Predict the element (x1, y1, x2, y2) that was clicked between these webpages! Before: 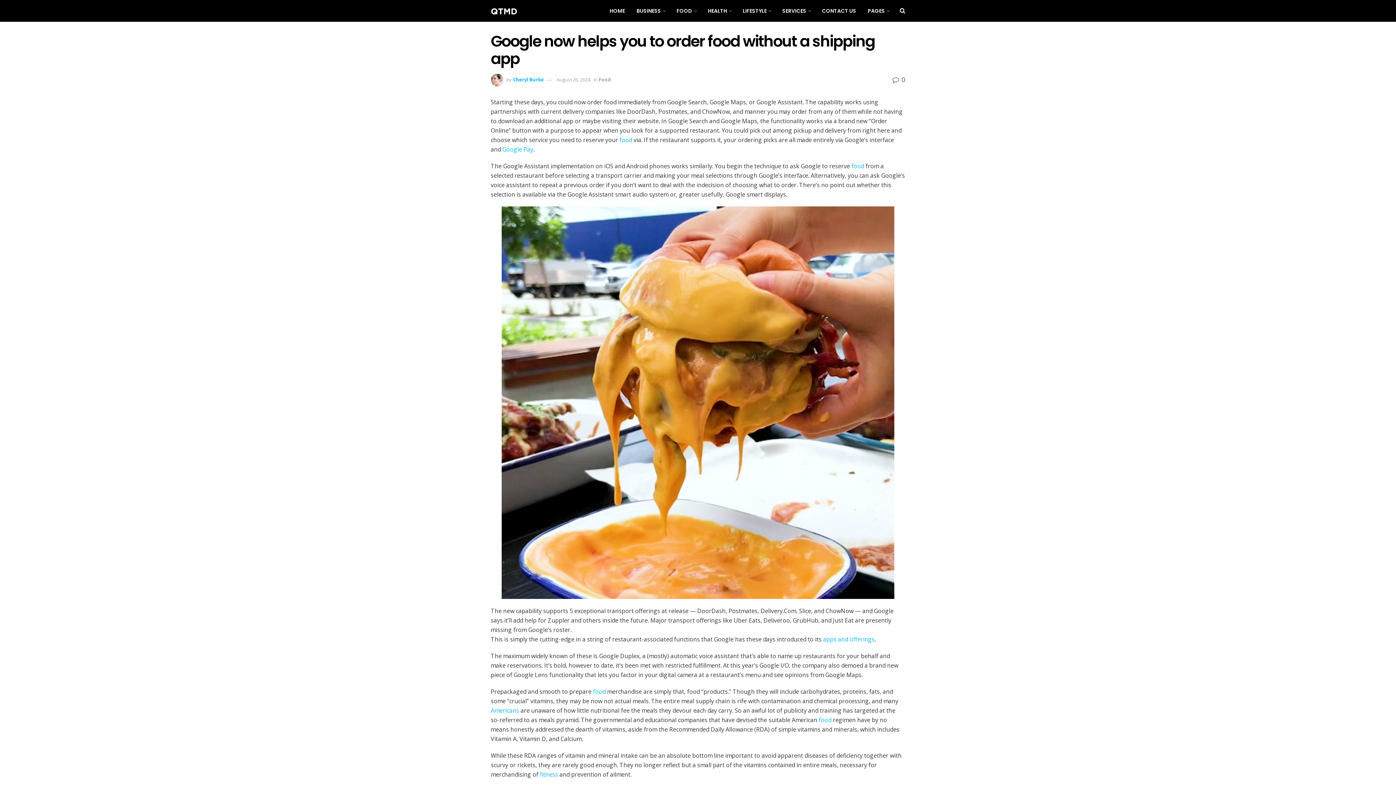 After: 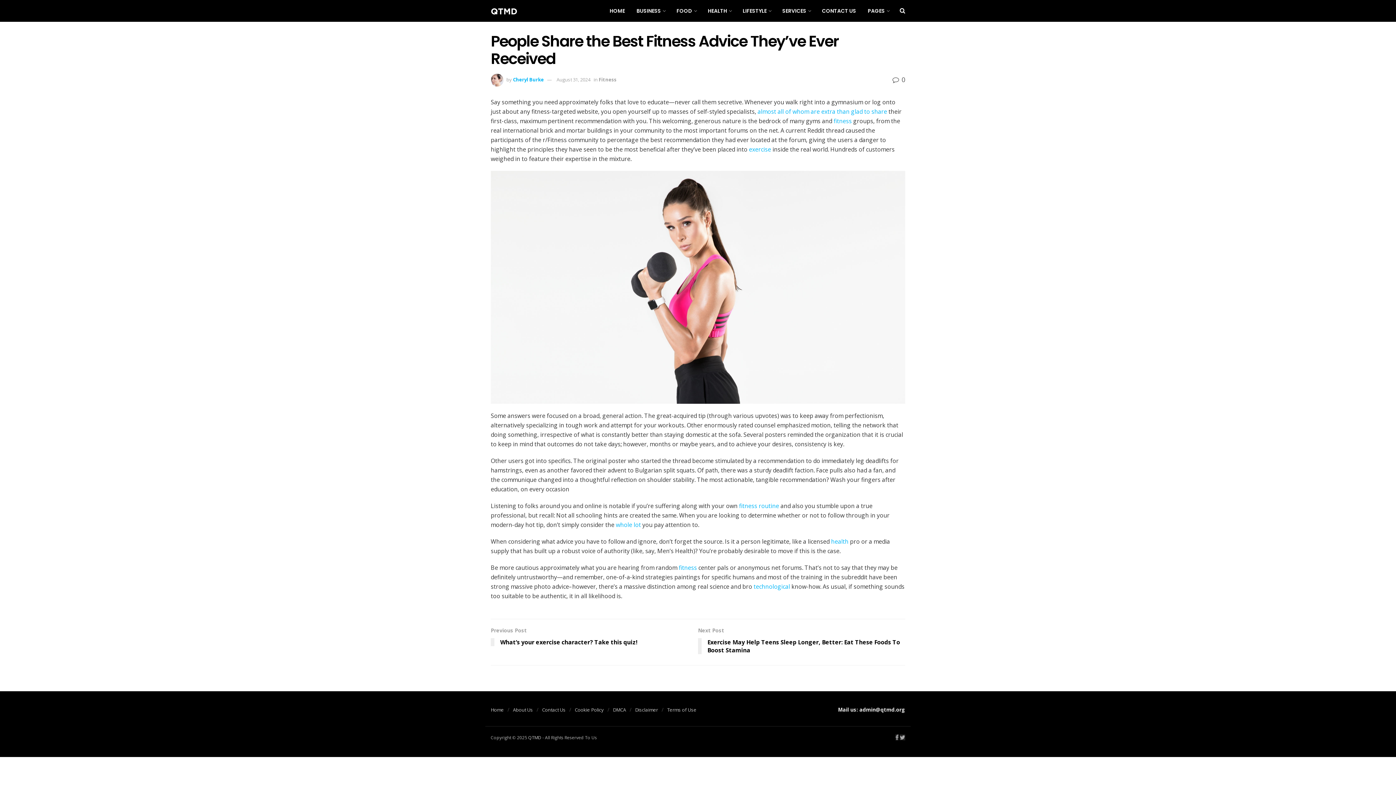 Action: bbox: (540, 770, 558, 778) label: fitness